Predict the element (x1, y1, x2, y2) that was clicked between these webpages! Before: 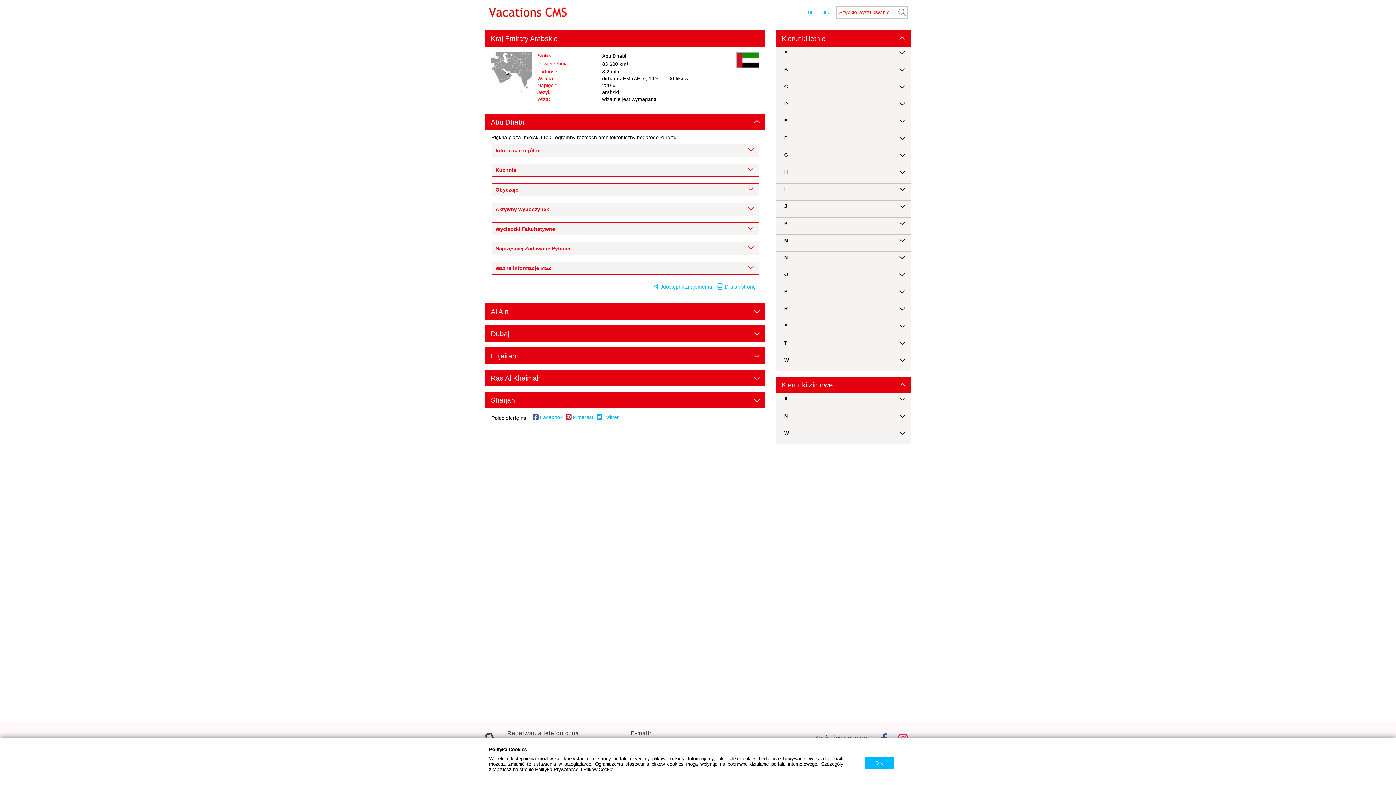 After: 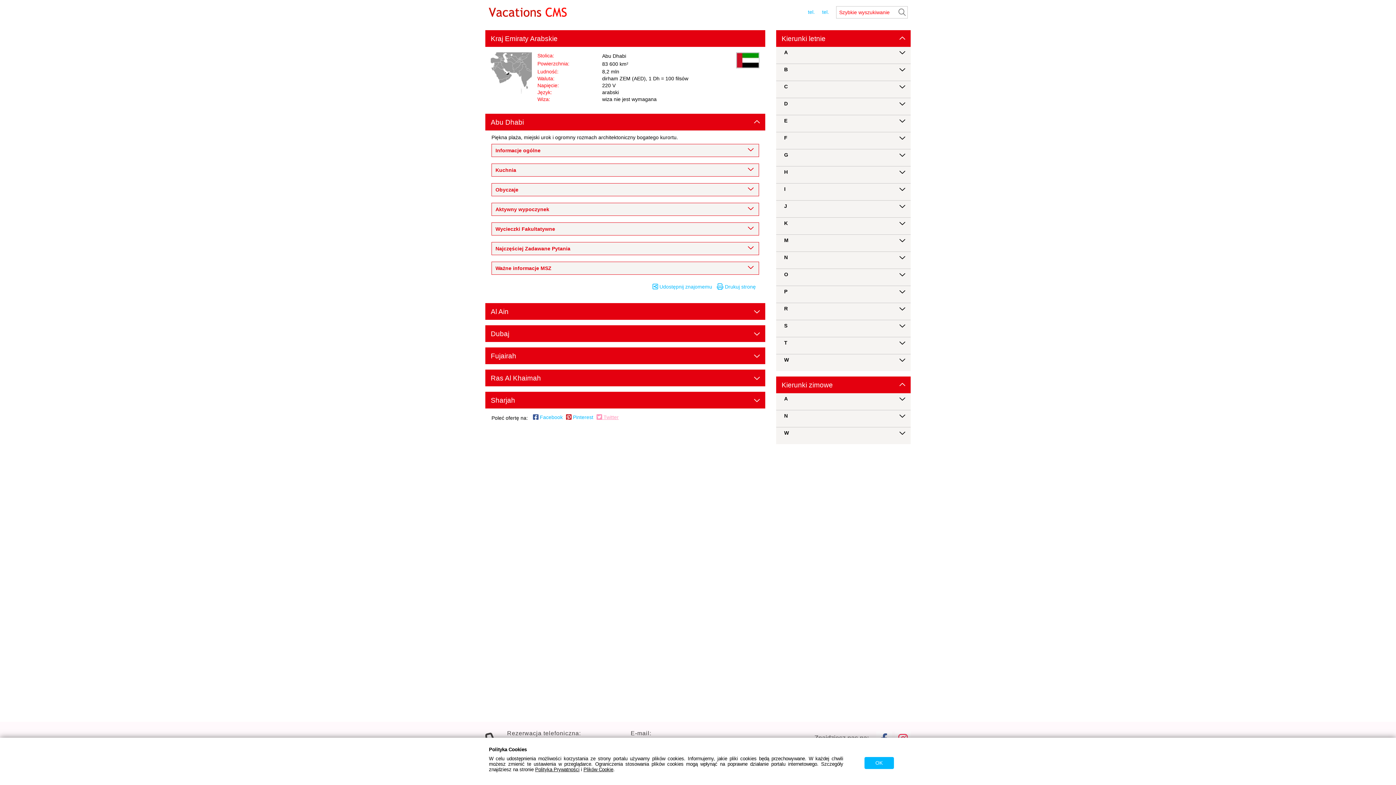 Action: label:  Twitter bbox: (596, 414, 620, 422)